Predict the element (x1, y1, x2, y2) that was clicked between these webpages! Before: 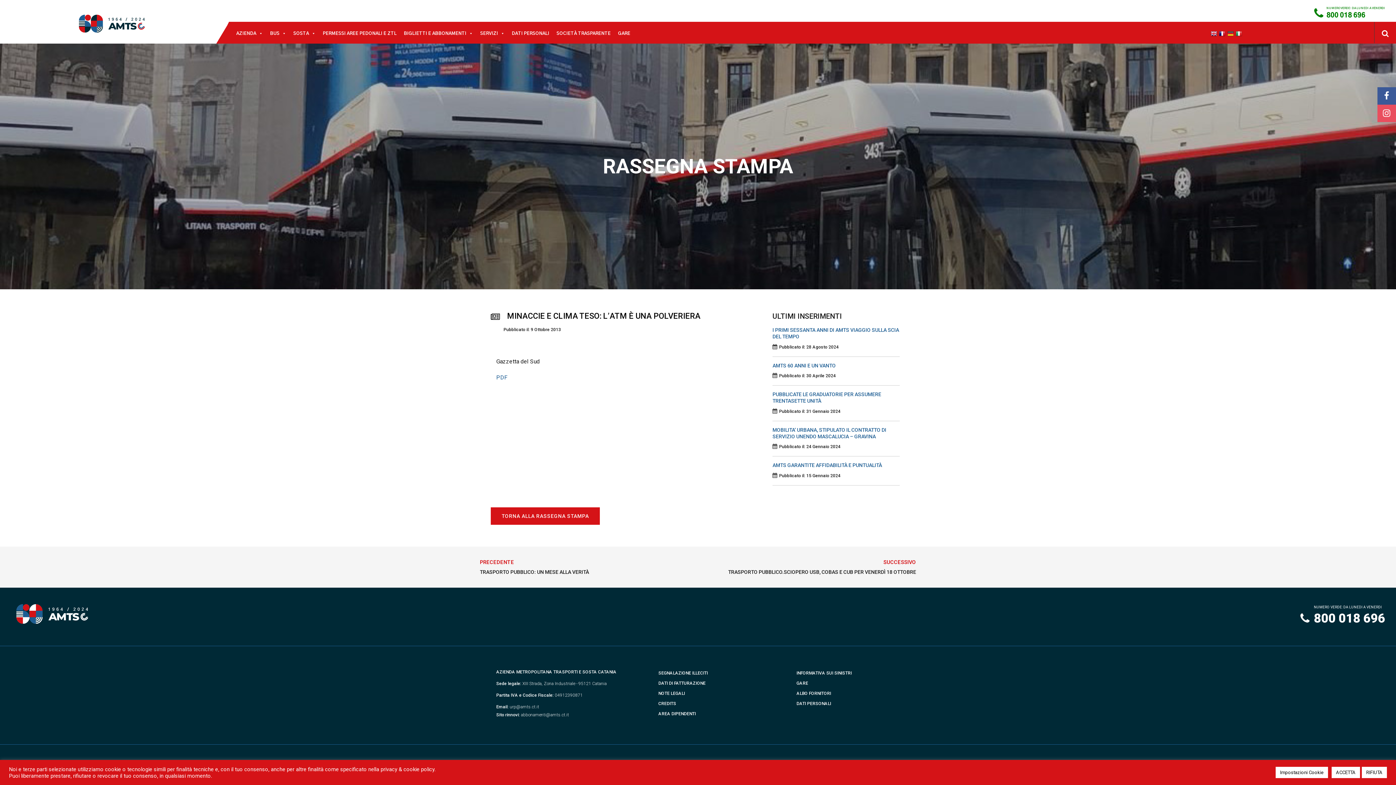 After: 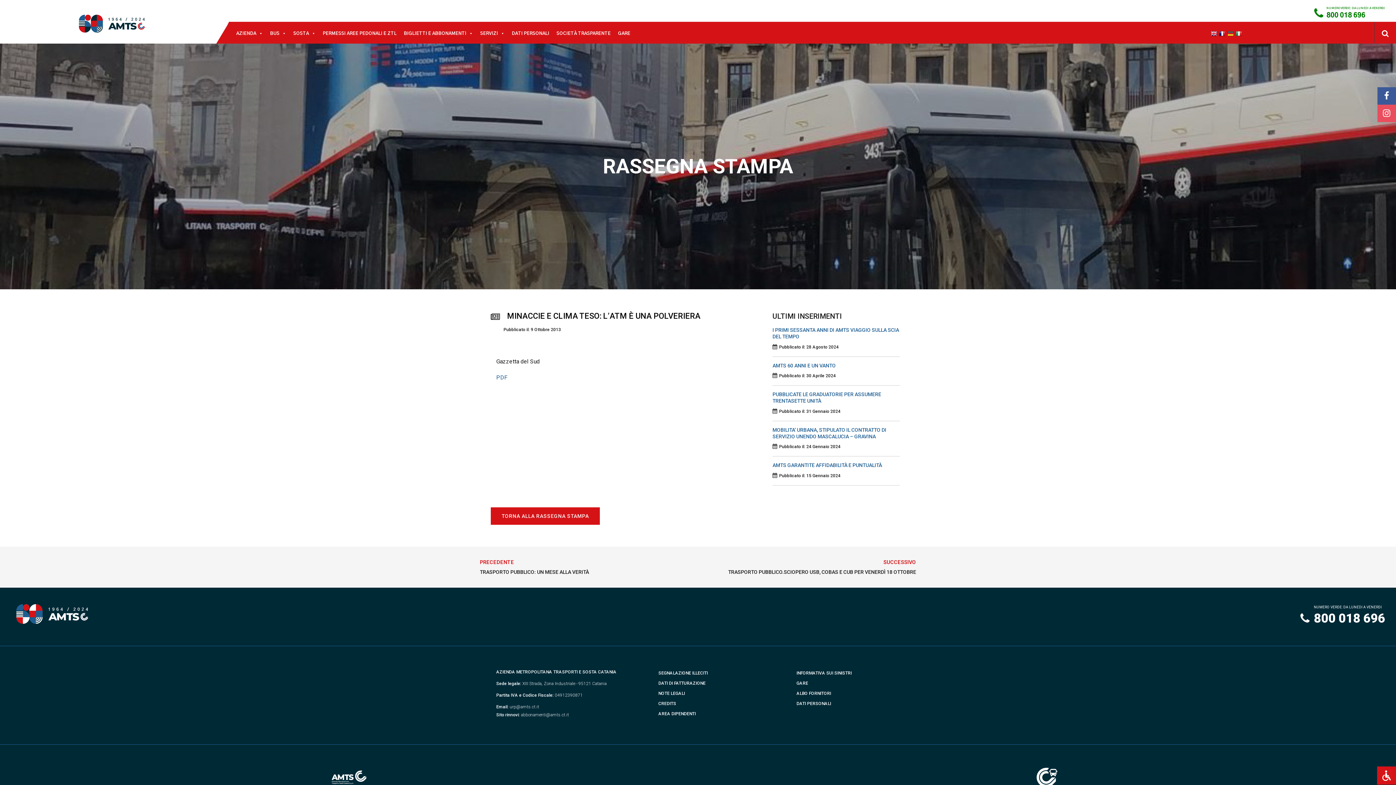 Action: bbox: (1332, 767, 1360, 778) label: ACCETTA